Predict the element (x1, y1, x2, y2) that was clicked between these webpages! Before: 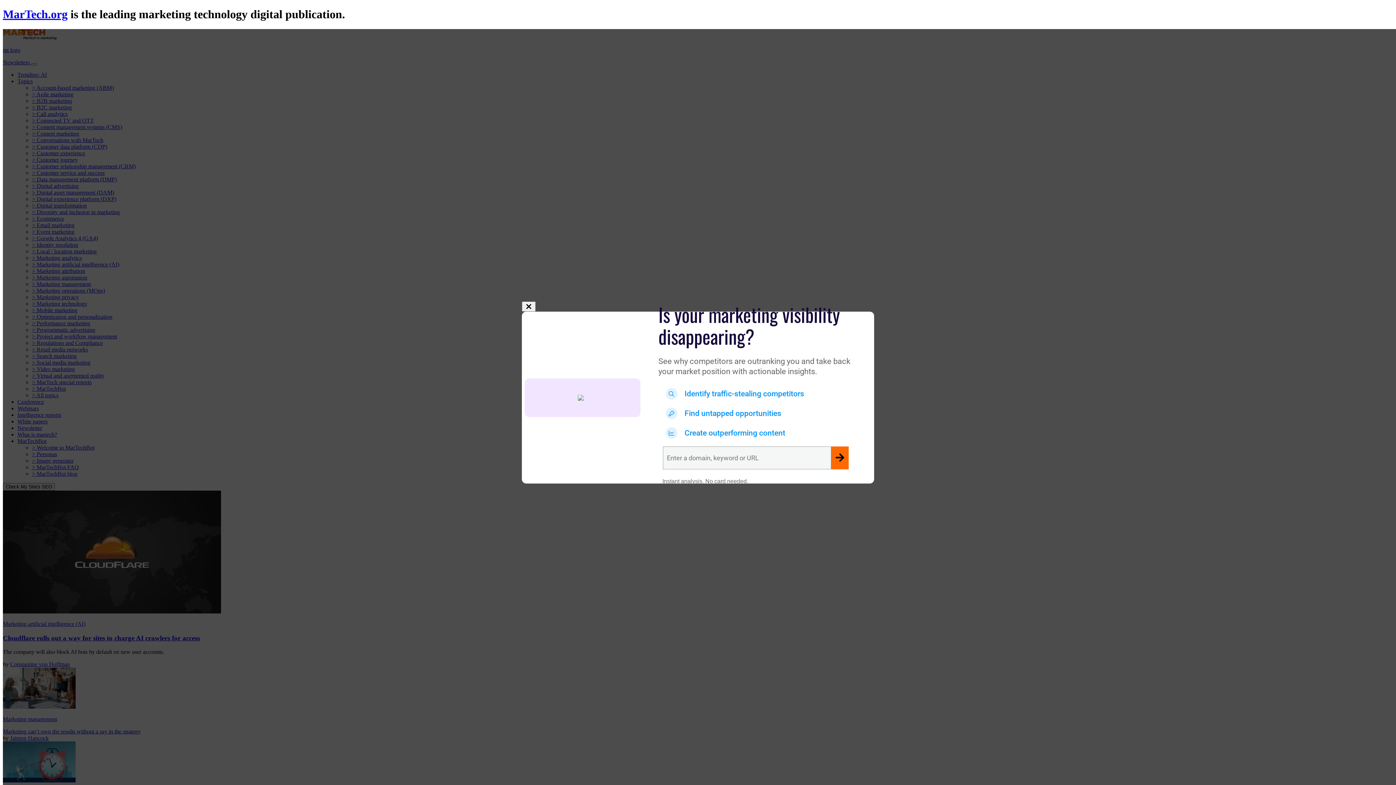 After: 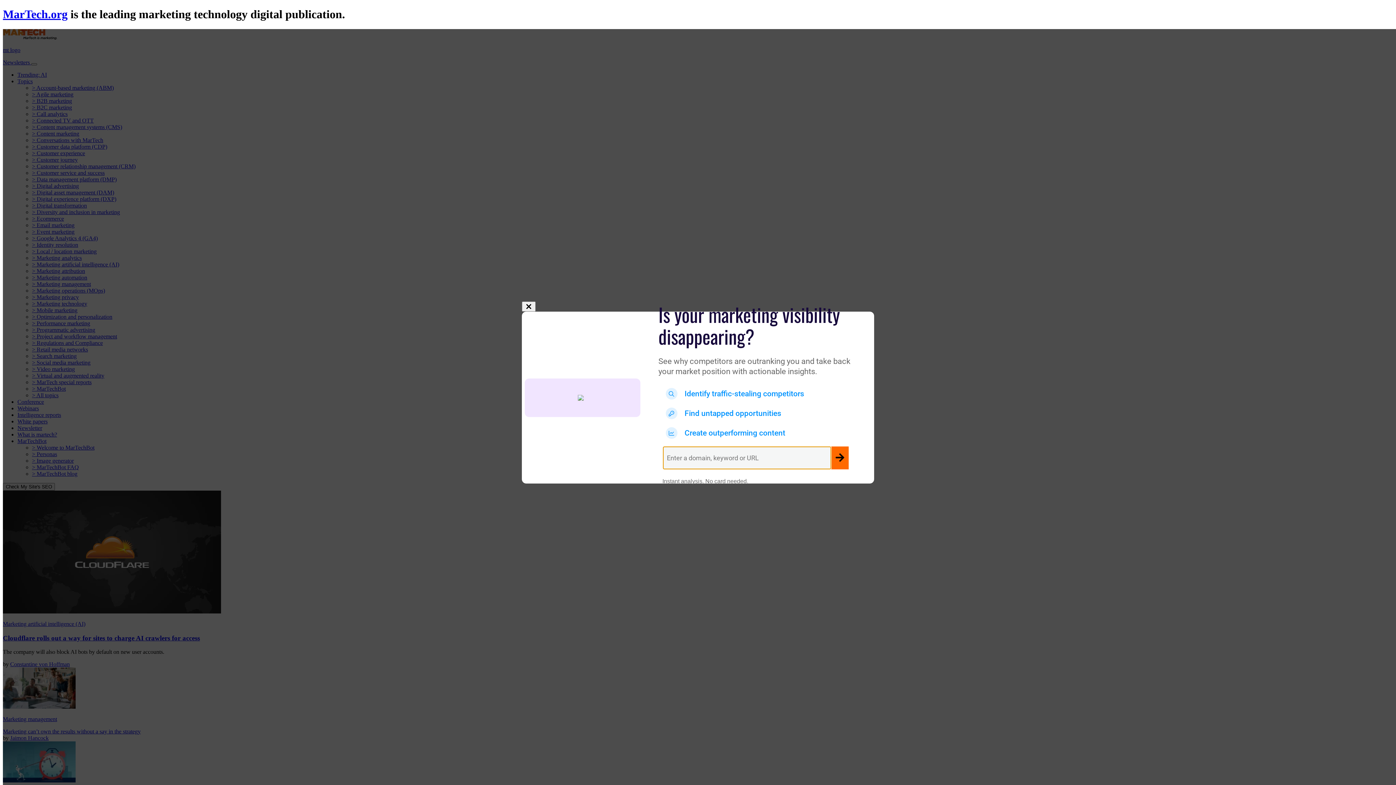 Action: bbox: (831, 446, 848, 469)